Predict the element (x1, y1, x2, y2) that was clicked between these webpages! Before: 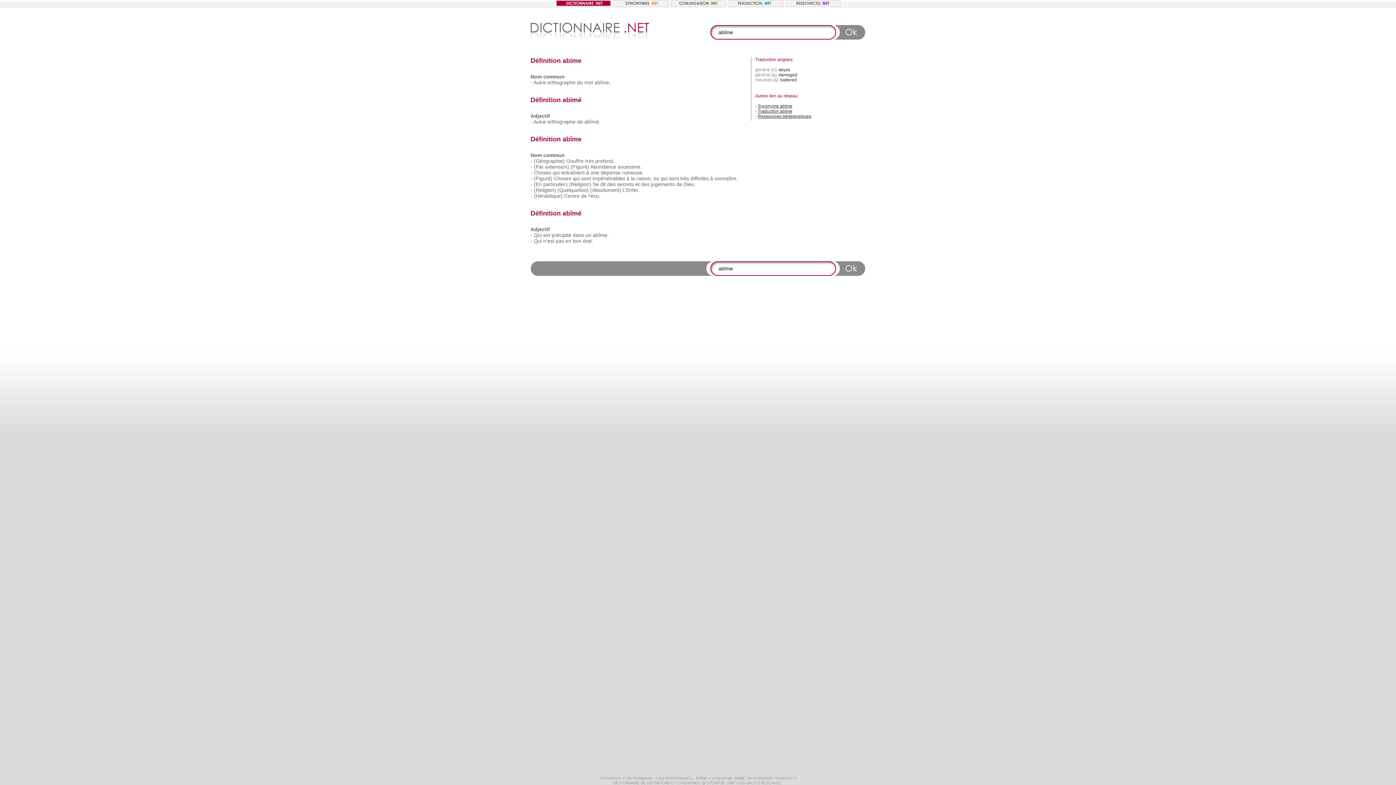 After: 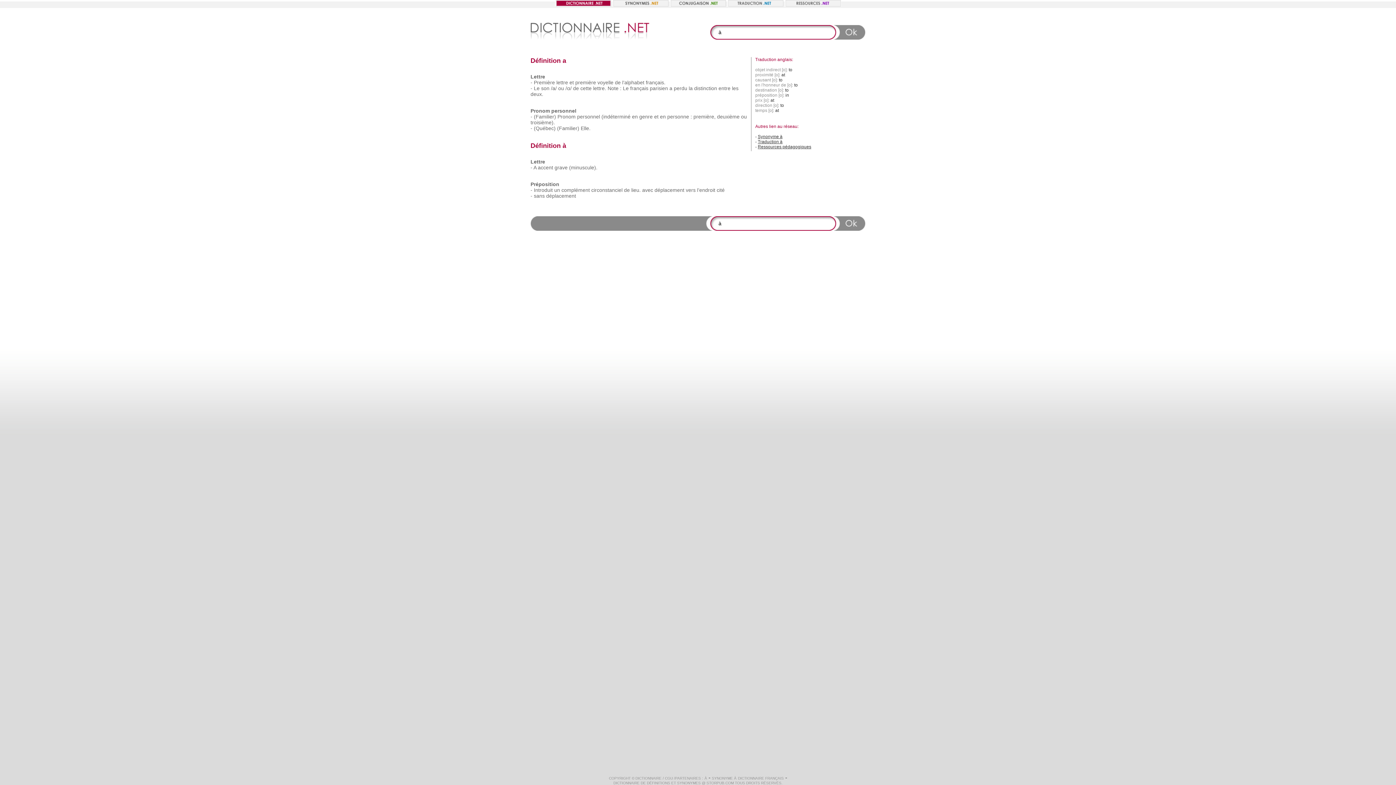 Action: bbox: (586, 169, 589, 175) label: à